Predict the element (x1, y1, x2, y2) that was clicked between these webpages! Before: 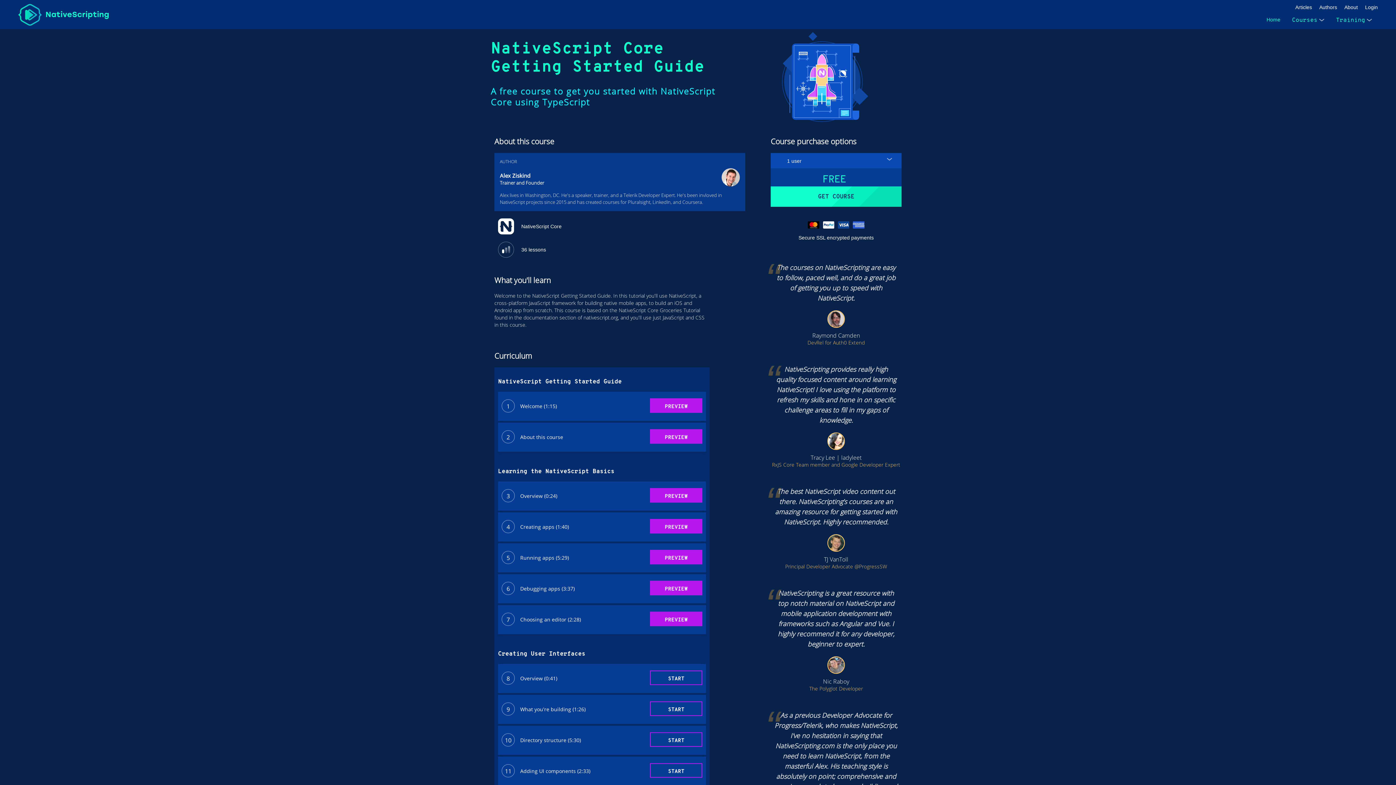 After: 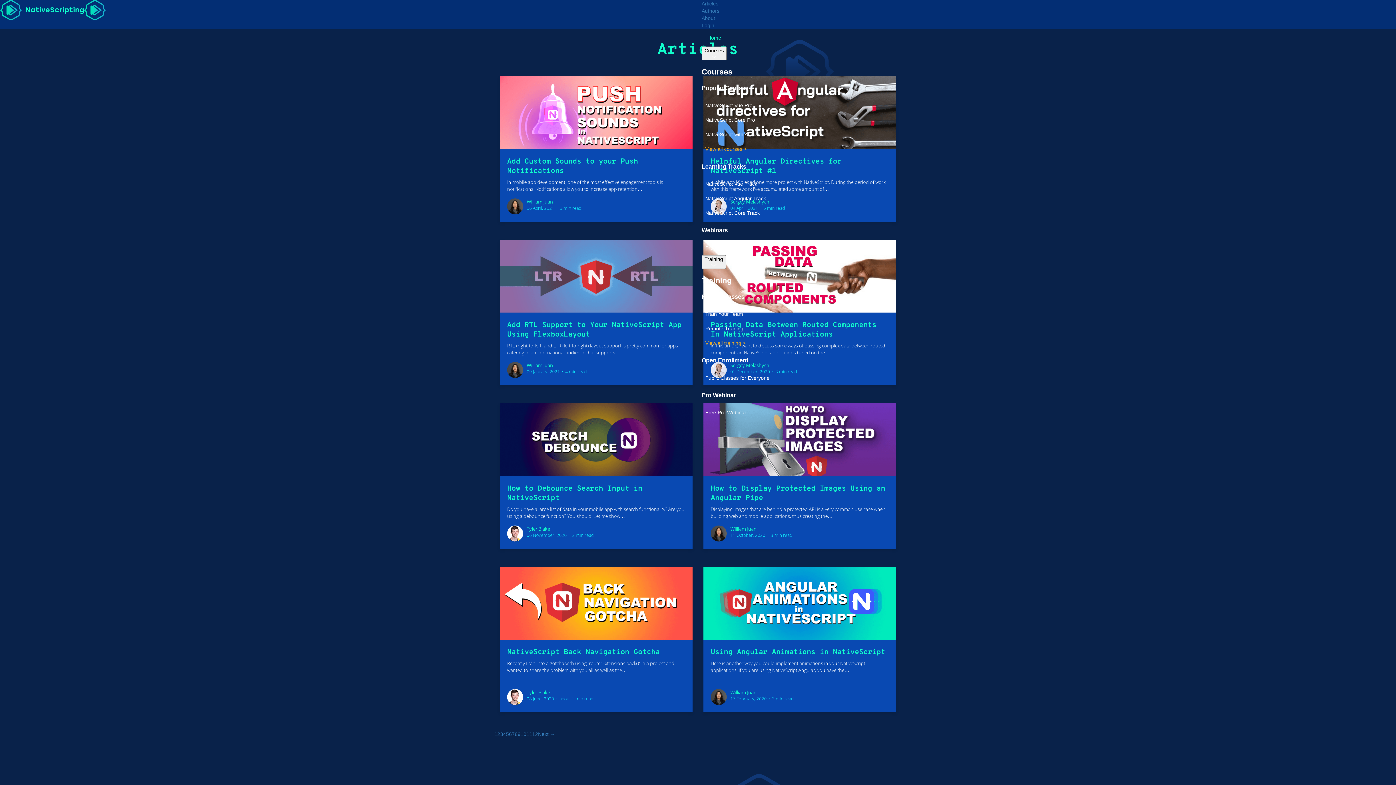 Action: bbox: (1295, 4, 1312, 10) label: Articles